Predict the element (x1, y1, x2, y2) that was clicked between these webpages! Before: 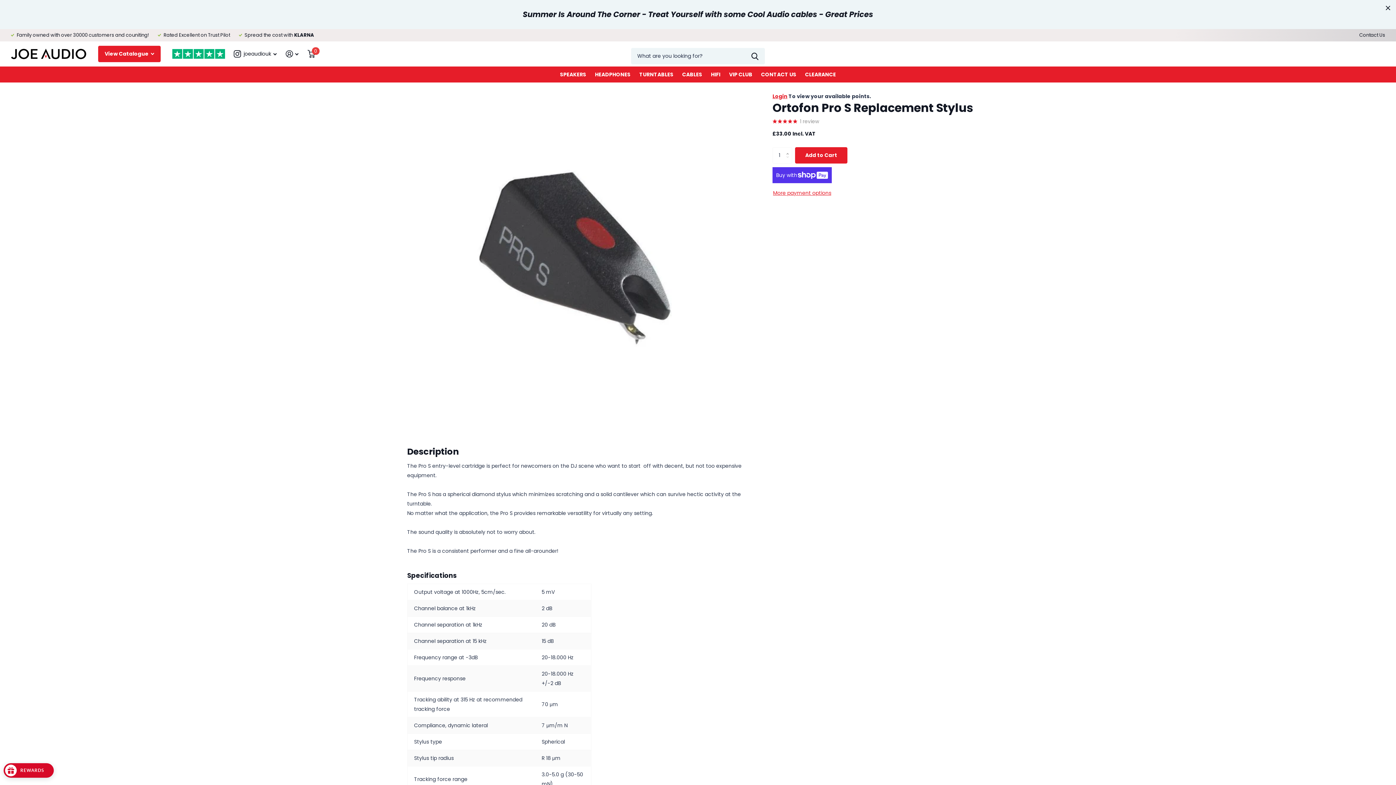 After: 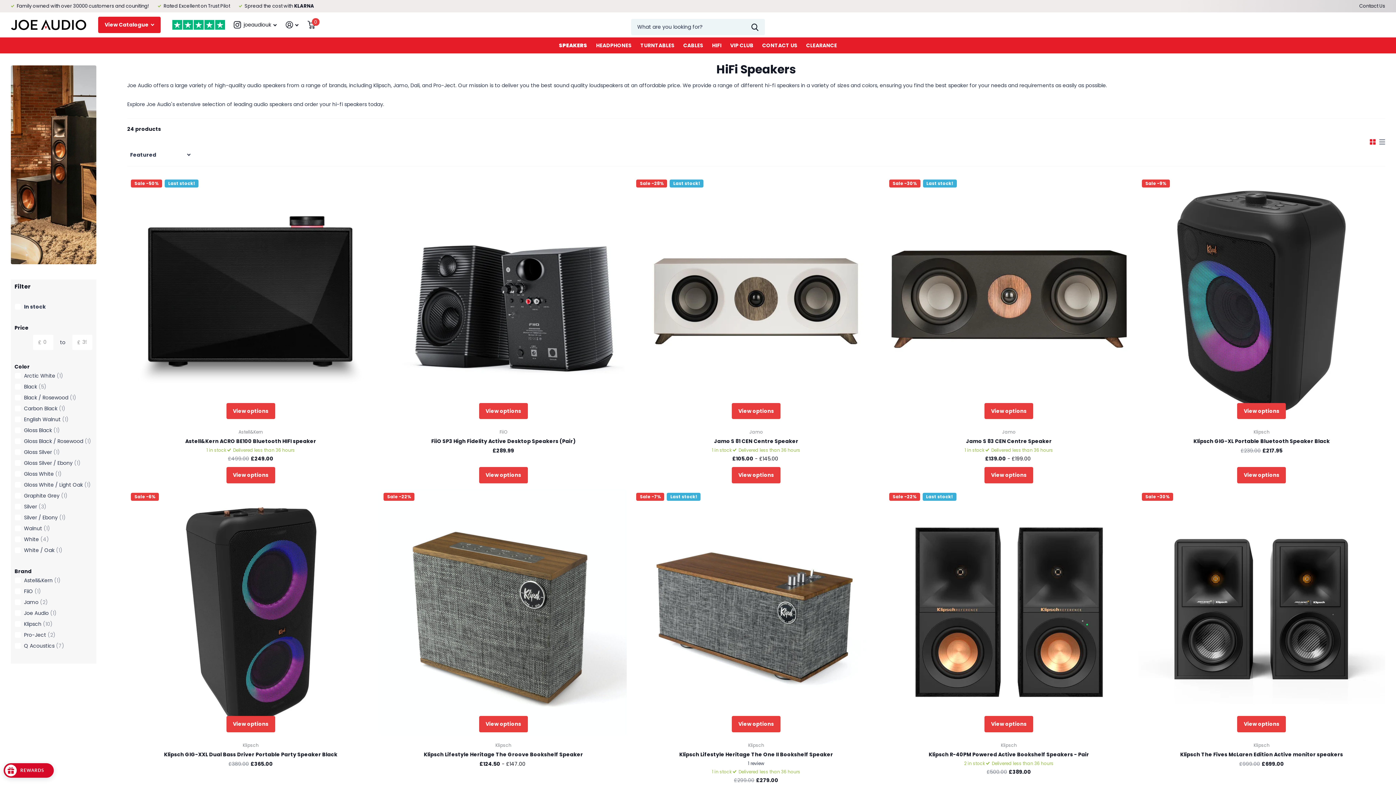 Action: label: SPEAKERS bbox: (560, 66, 586, 82)